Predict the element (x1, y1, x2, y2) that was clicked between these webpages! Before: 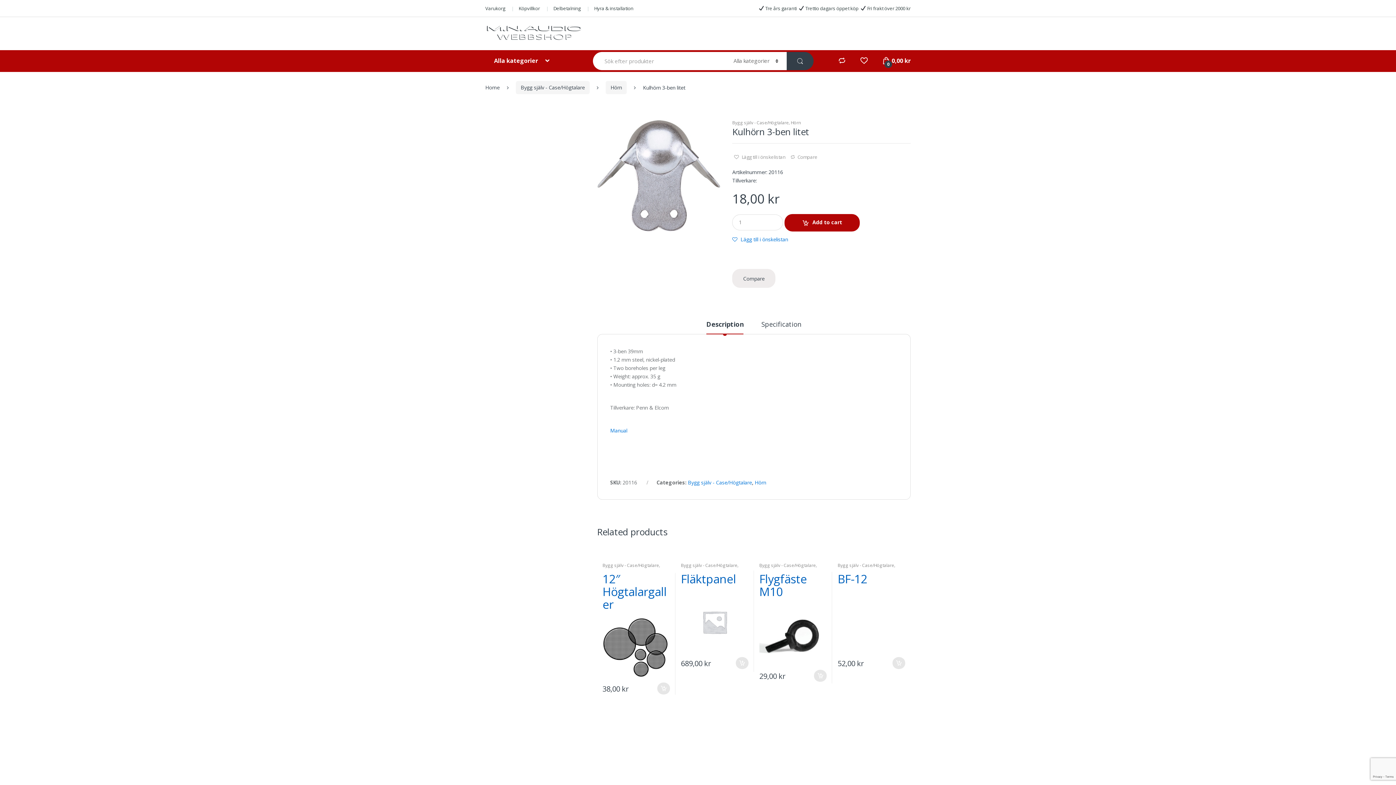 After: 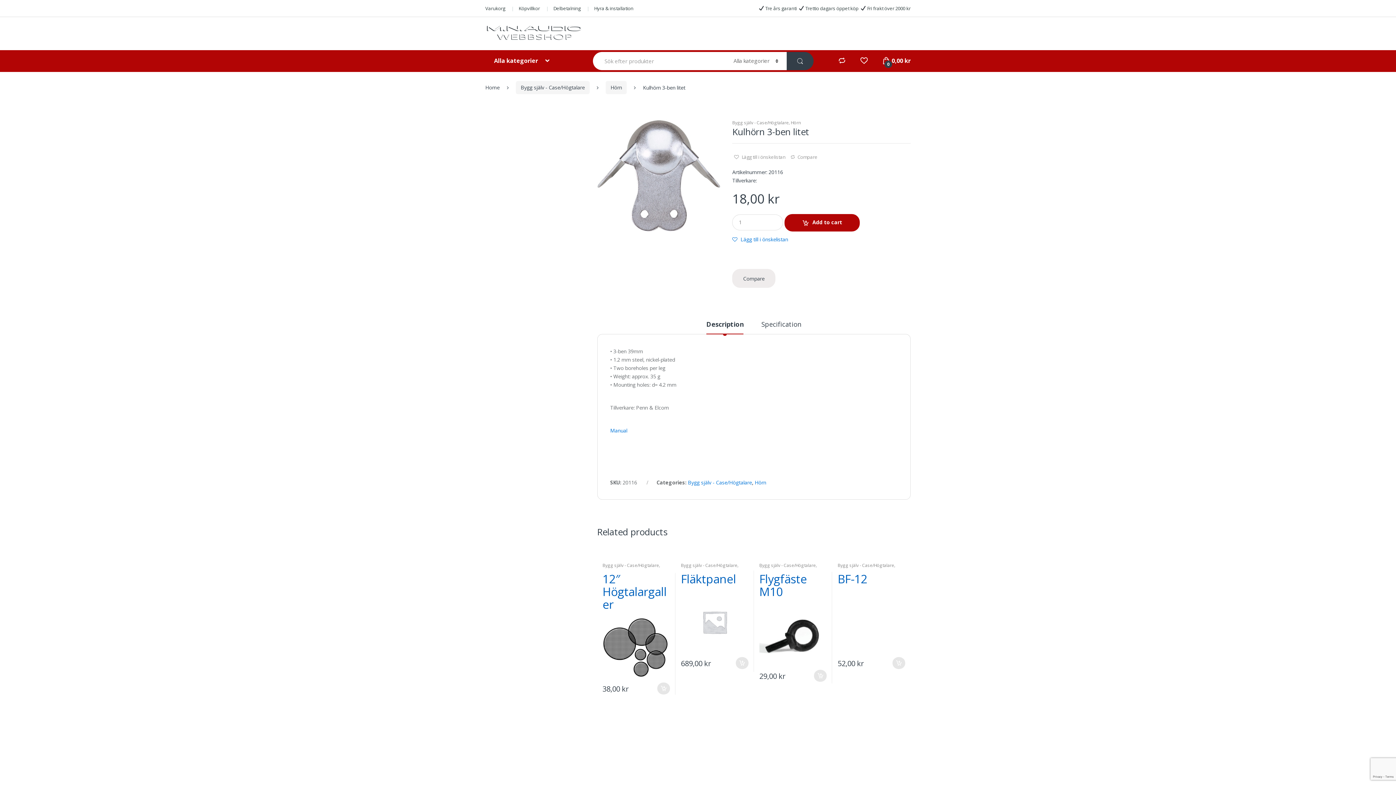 Action: label: Description bbox: (706, 321, 743, 334)